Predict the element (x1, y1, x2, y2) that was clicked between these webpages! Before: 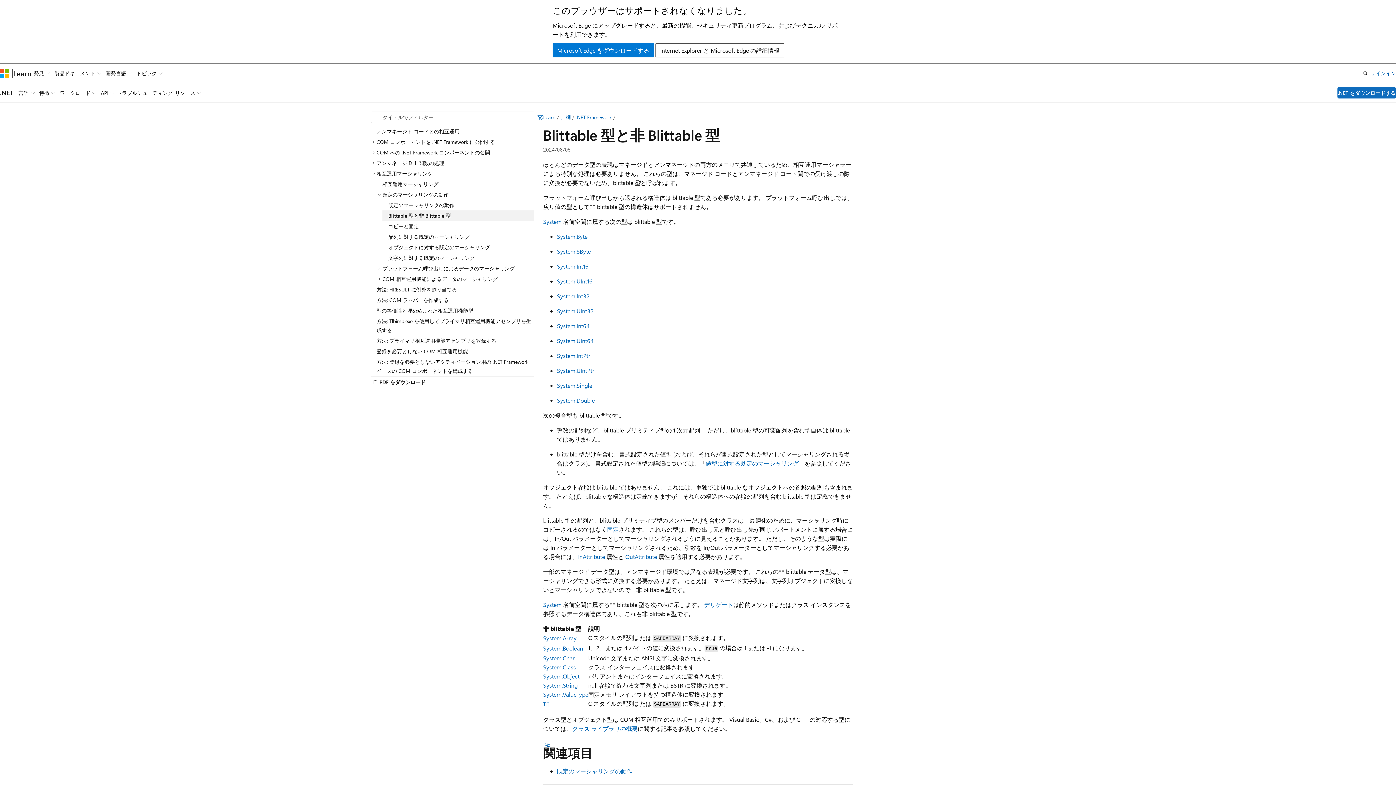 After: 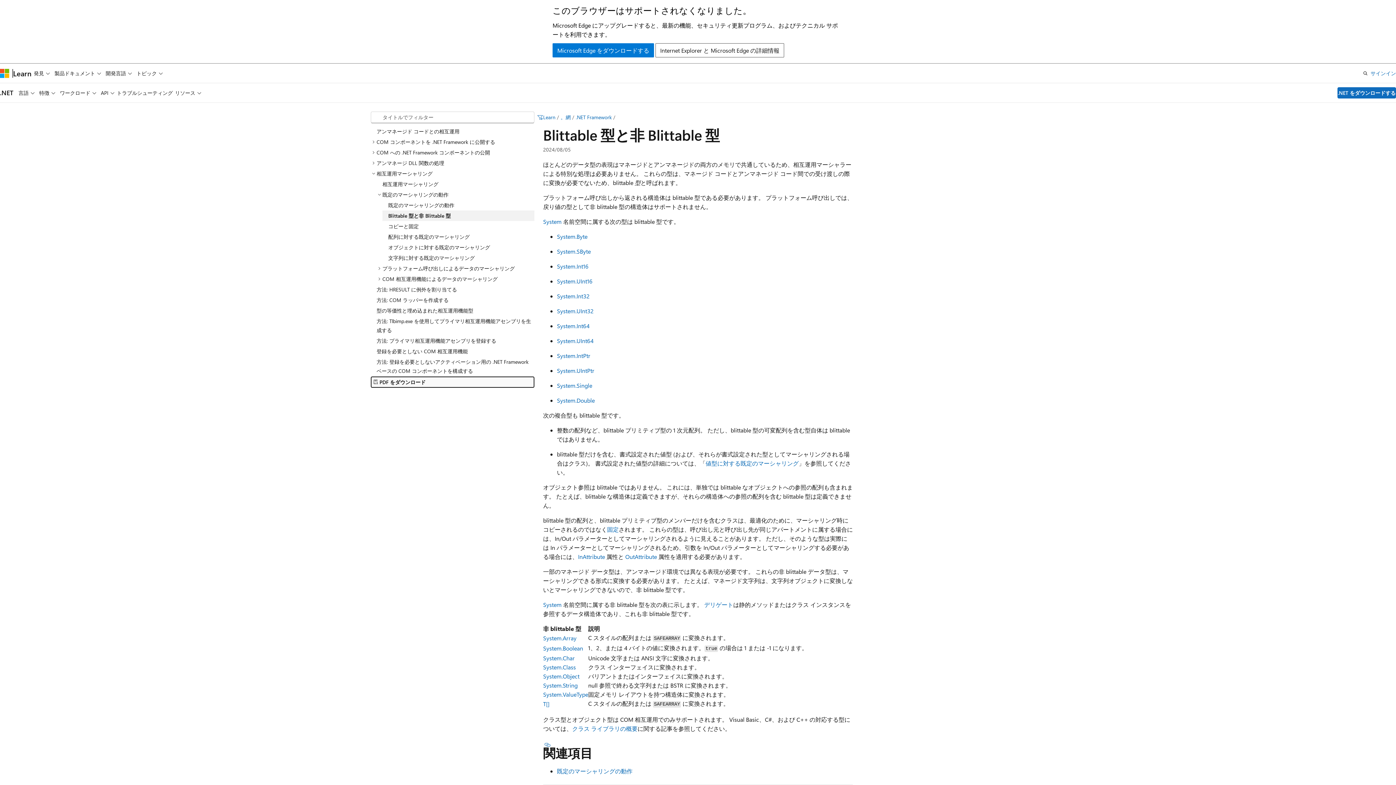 Action: label: PDF をダウンロード bbox: (370, 376, 534, 388)